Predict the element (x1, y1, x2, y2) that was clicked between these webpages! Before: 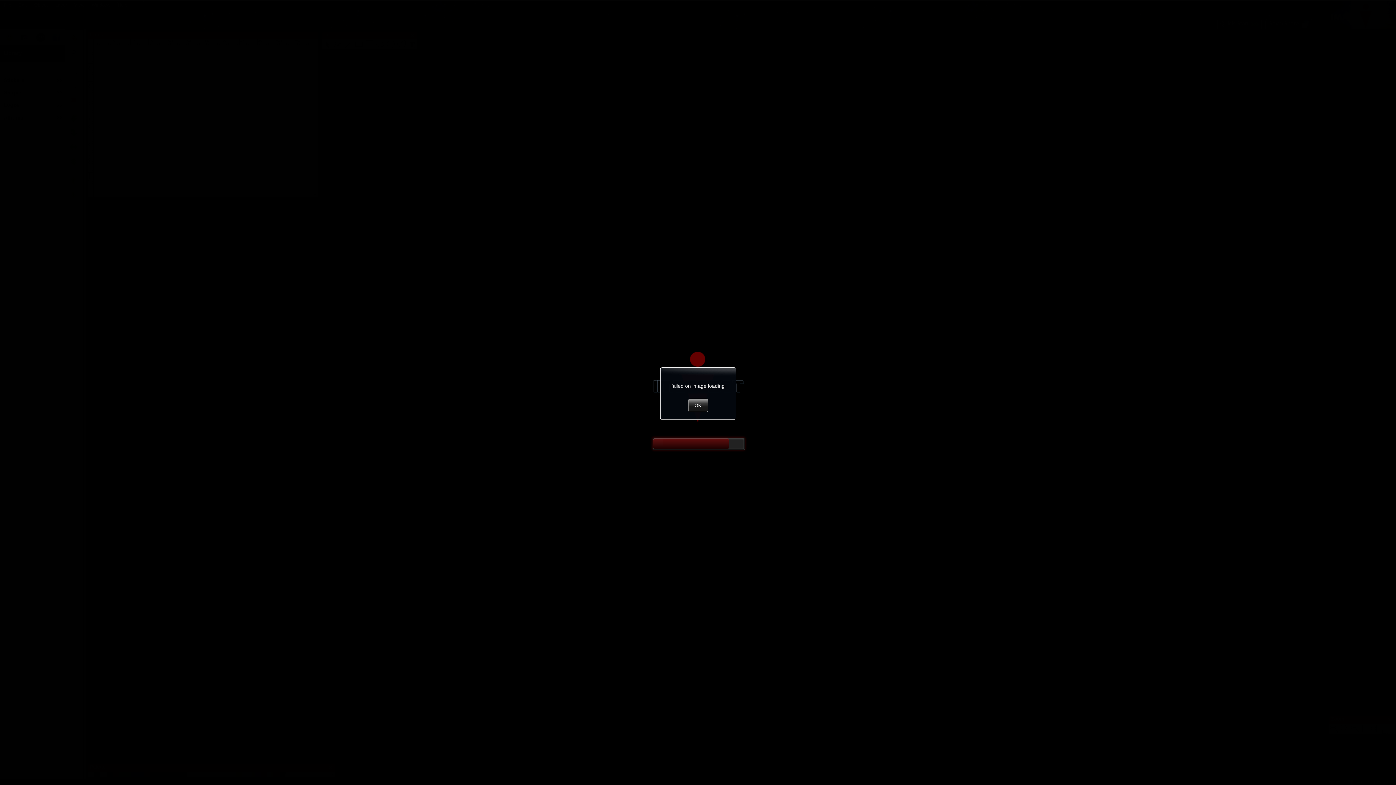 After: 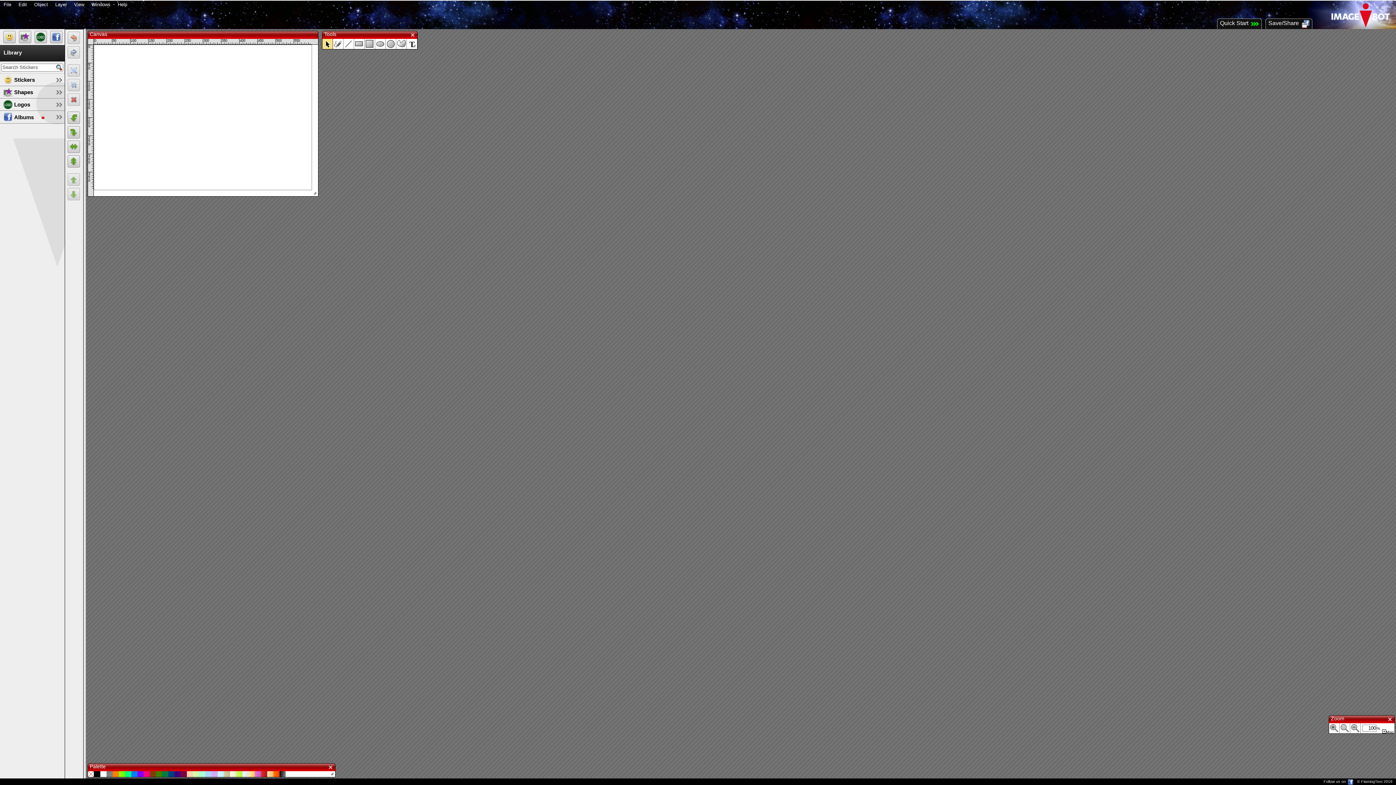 Action: label: OK bbox: (688, 398, 708, 412)